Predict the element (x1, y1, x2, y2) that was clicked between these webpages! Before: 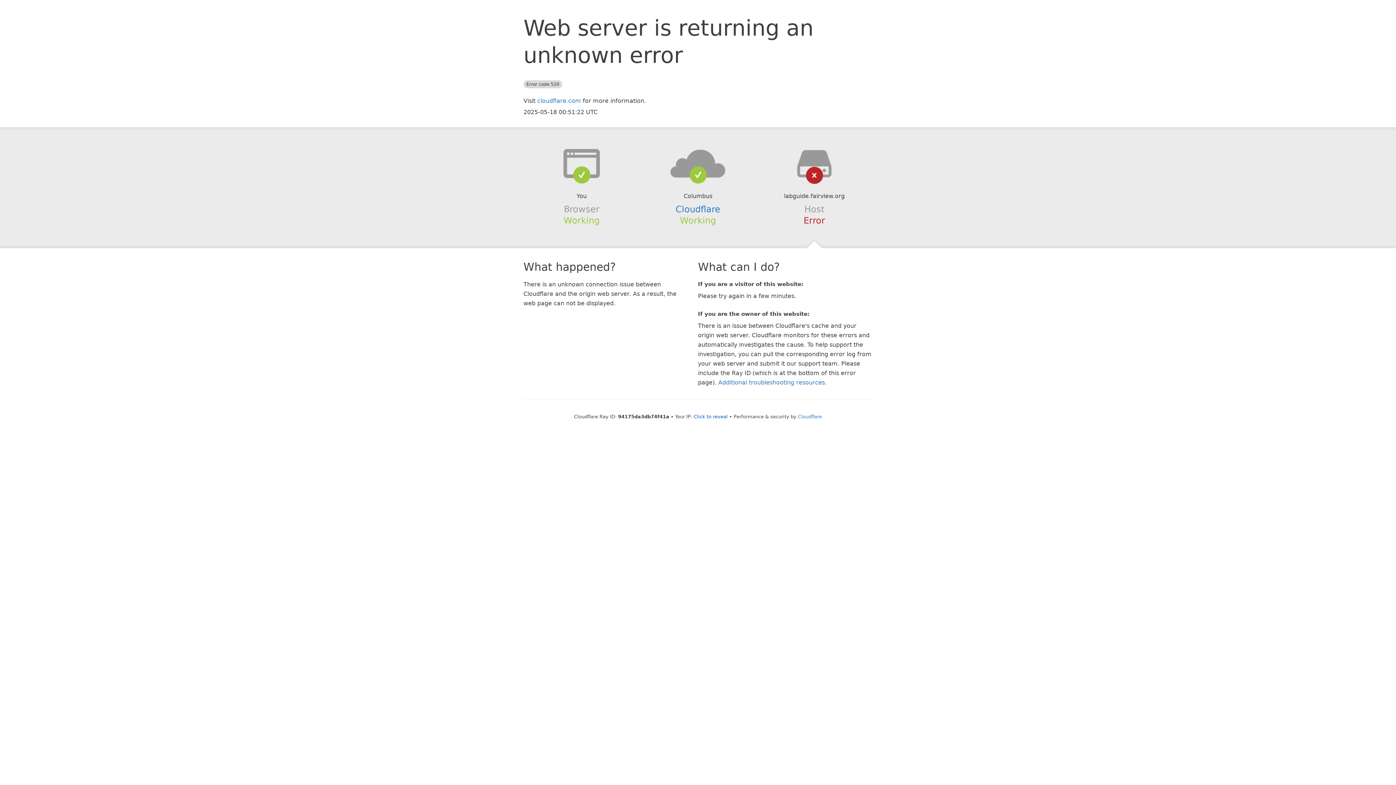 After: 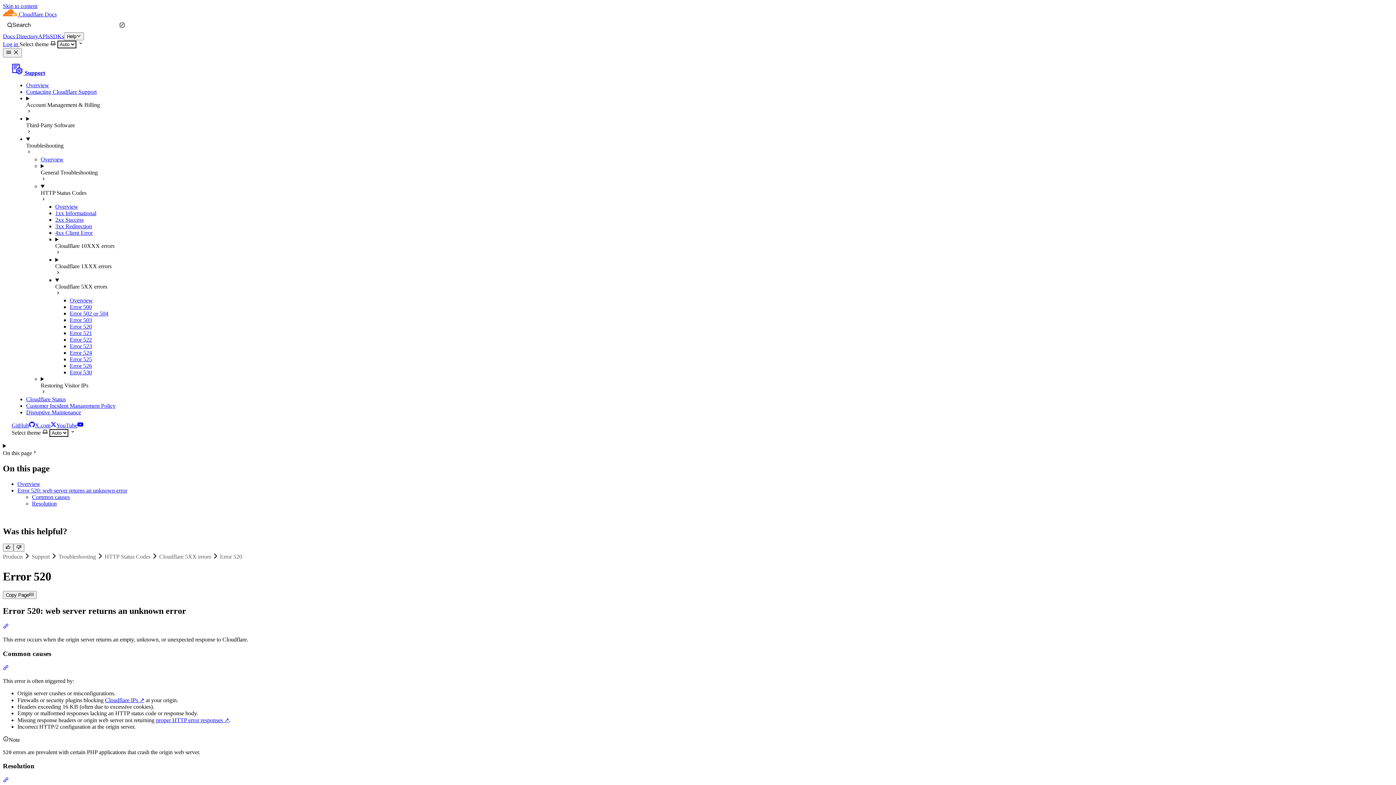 Action: label: Additional troubleshooting resources bbox: (718, 379, 825, 386)